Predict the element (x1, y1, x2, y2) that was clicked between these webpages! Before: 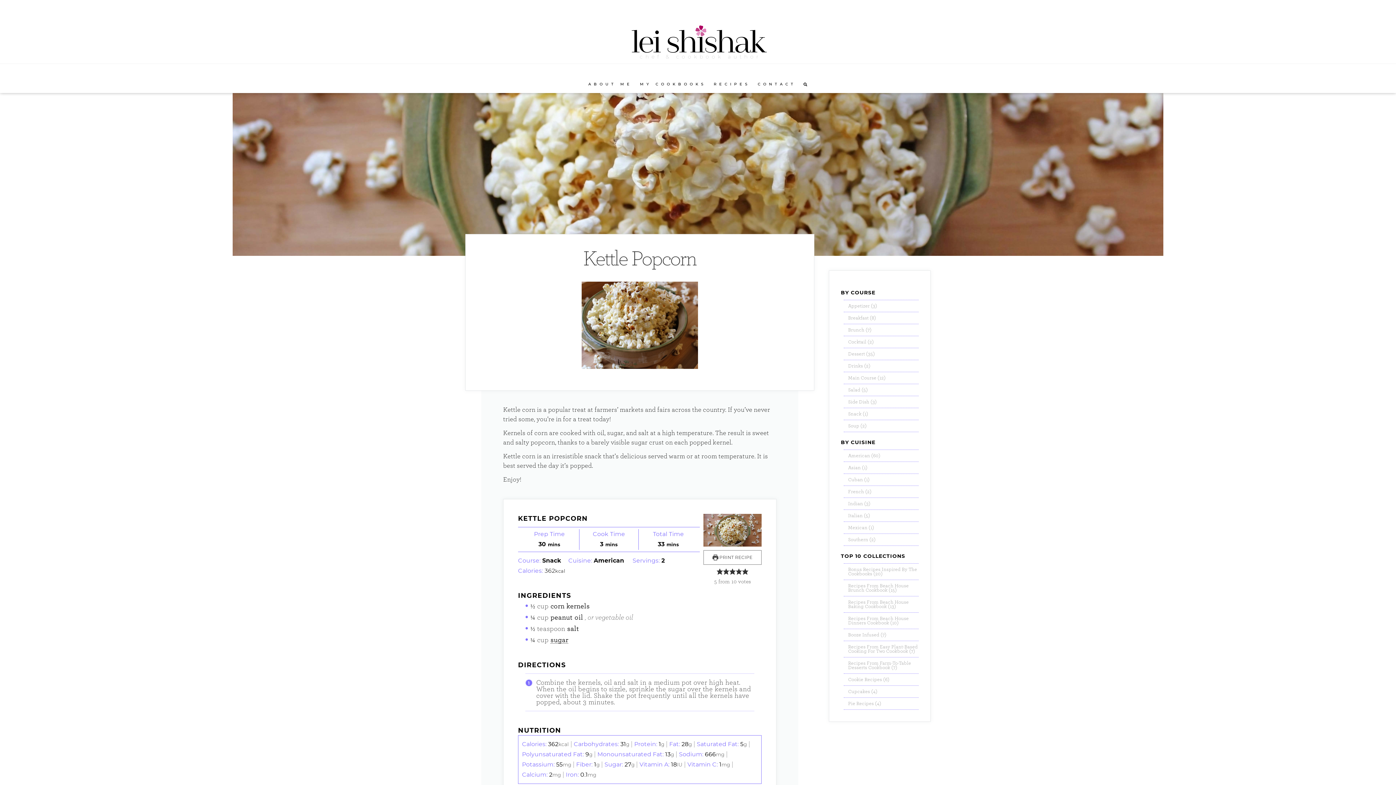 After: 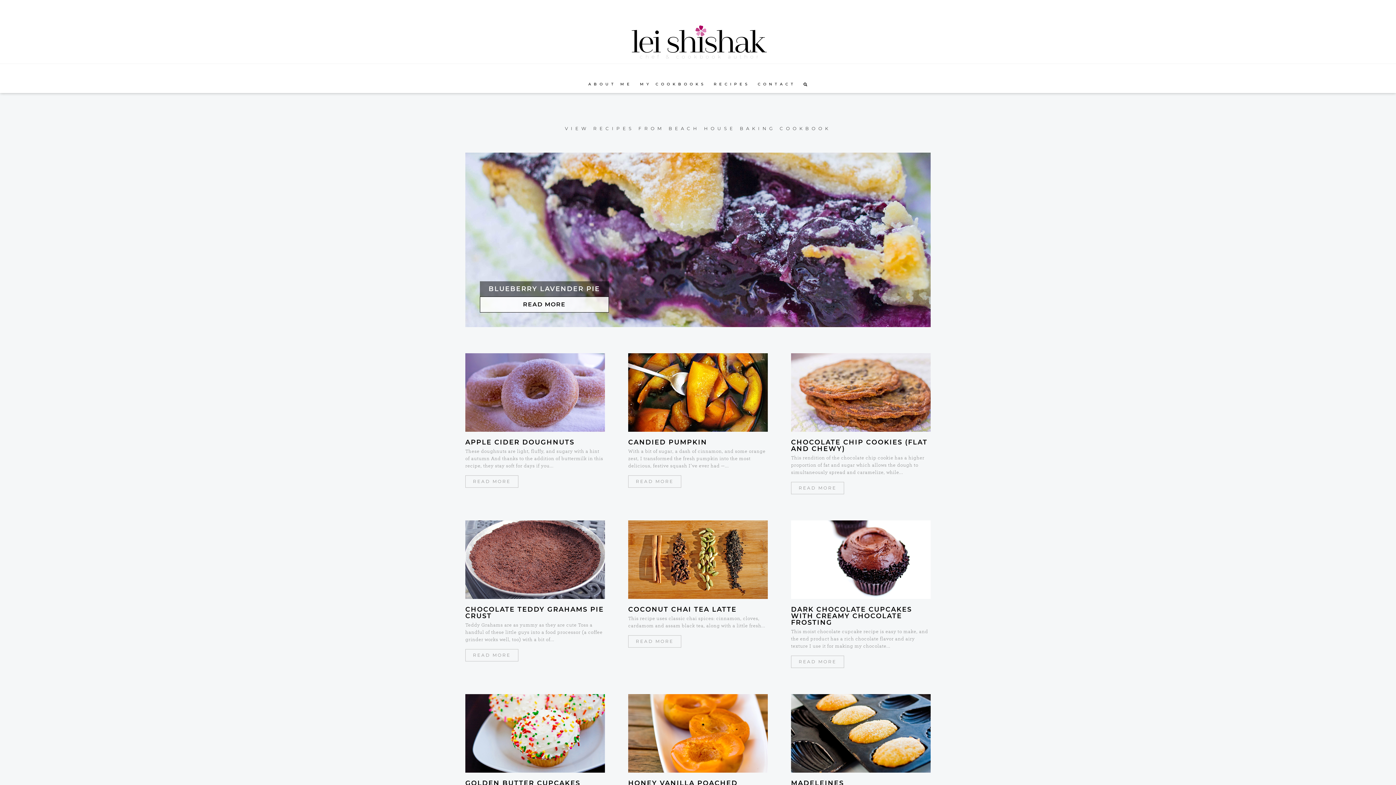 Action: bbox: (844, 596, 918, 612) label: Recipes From Beach House Baking Cookbook (13)